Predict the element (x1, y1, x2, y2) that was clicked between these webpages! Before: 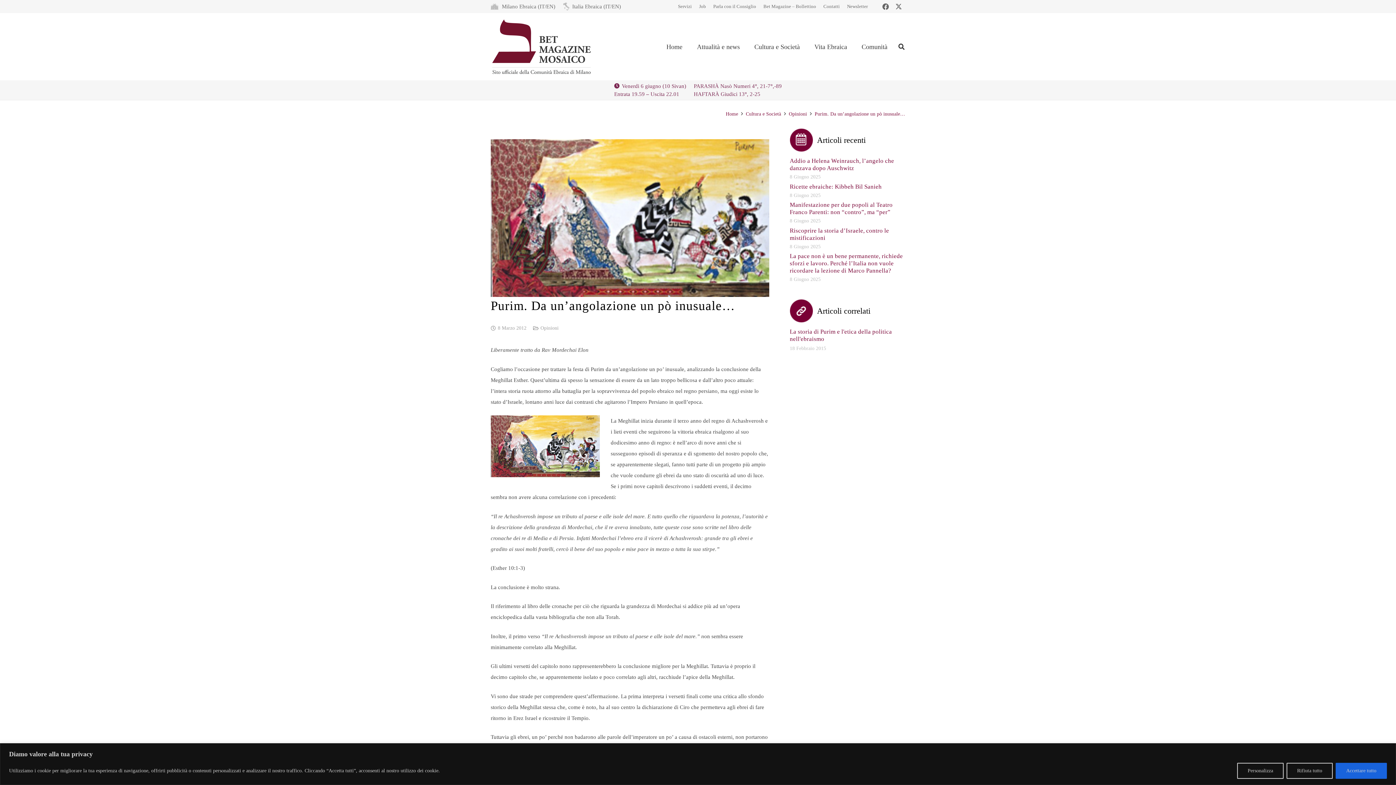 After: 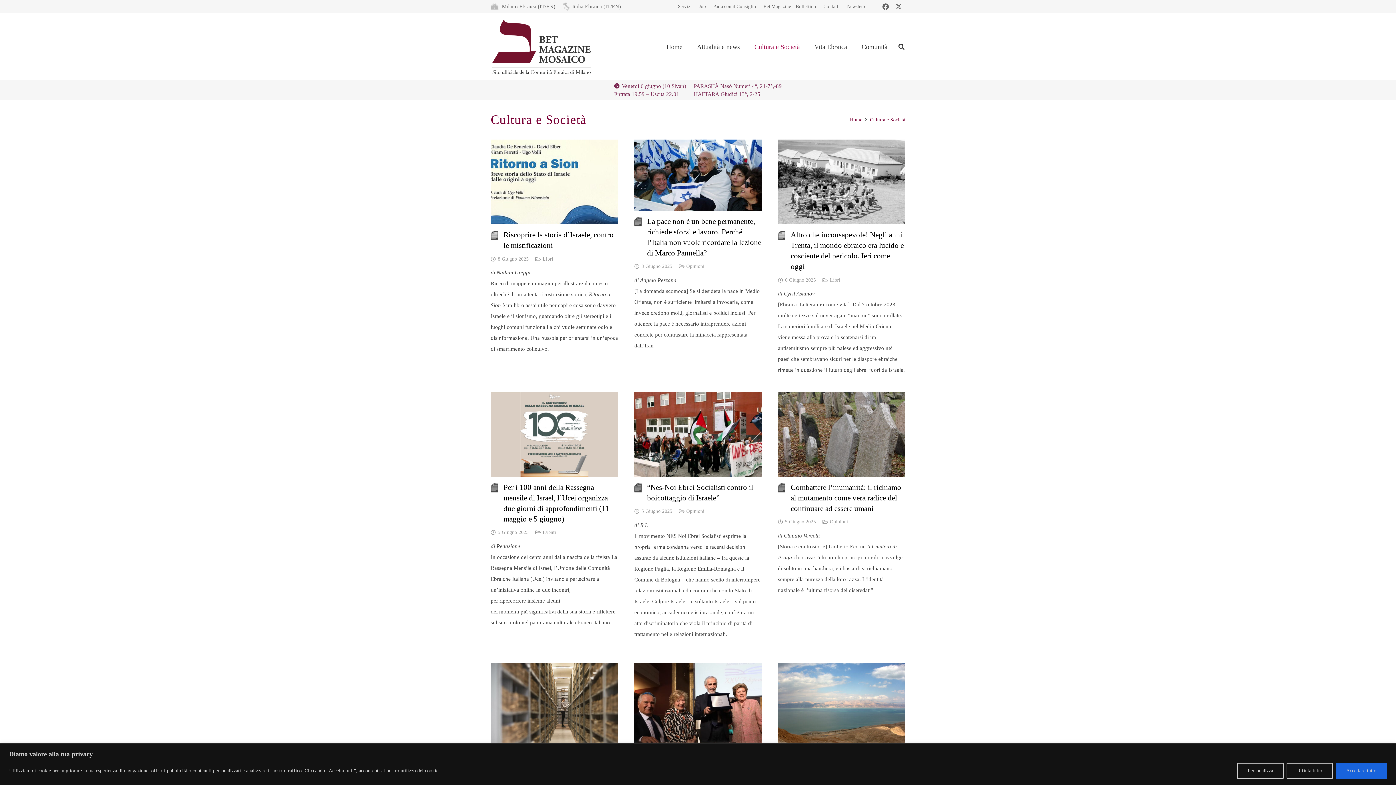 Action: bbox: (746, 111, 781, 116) label: Cultura e Società